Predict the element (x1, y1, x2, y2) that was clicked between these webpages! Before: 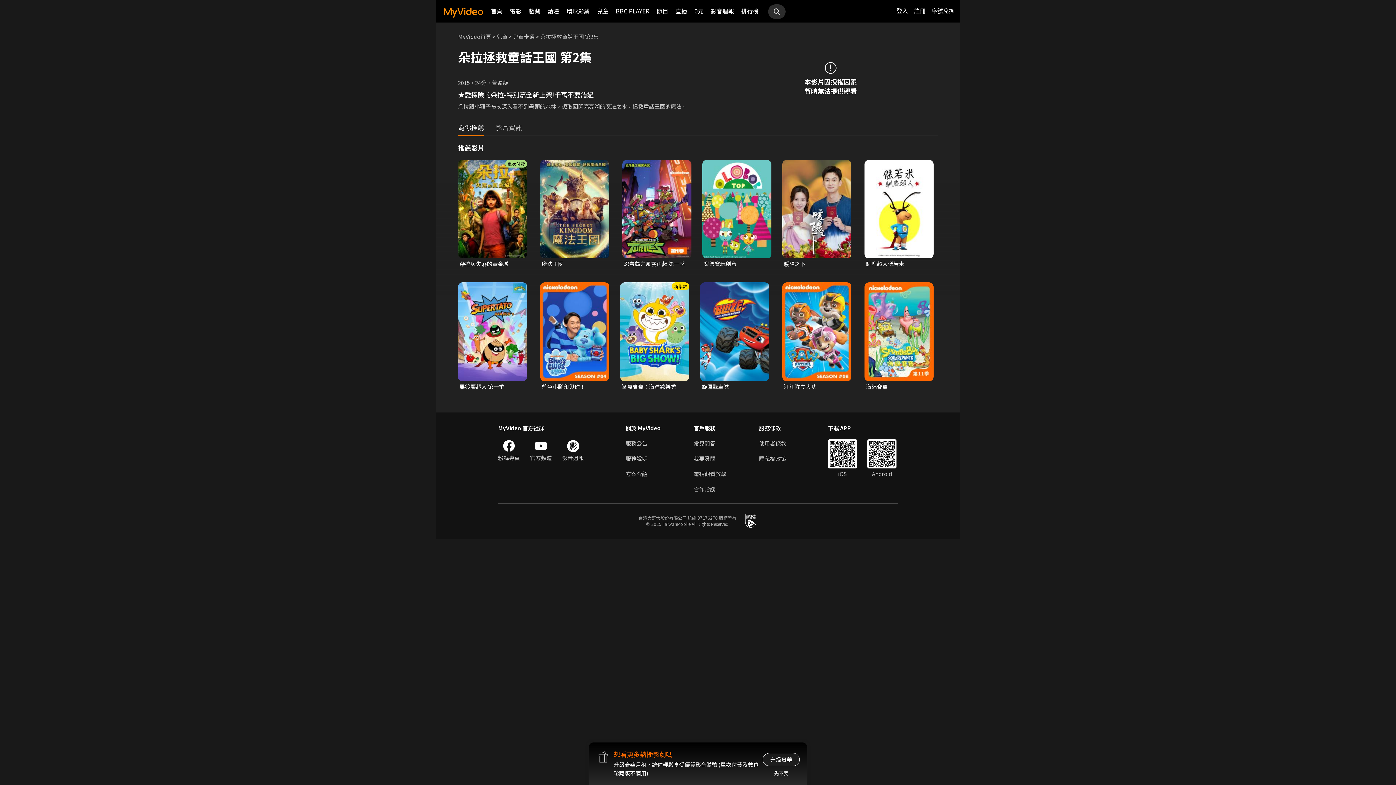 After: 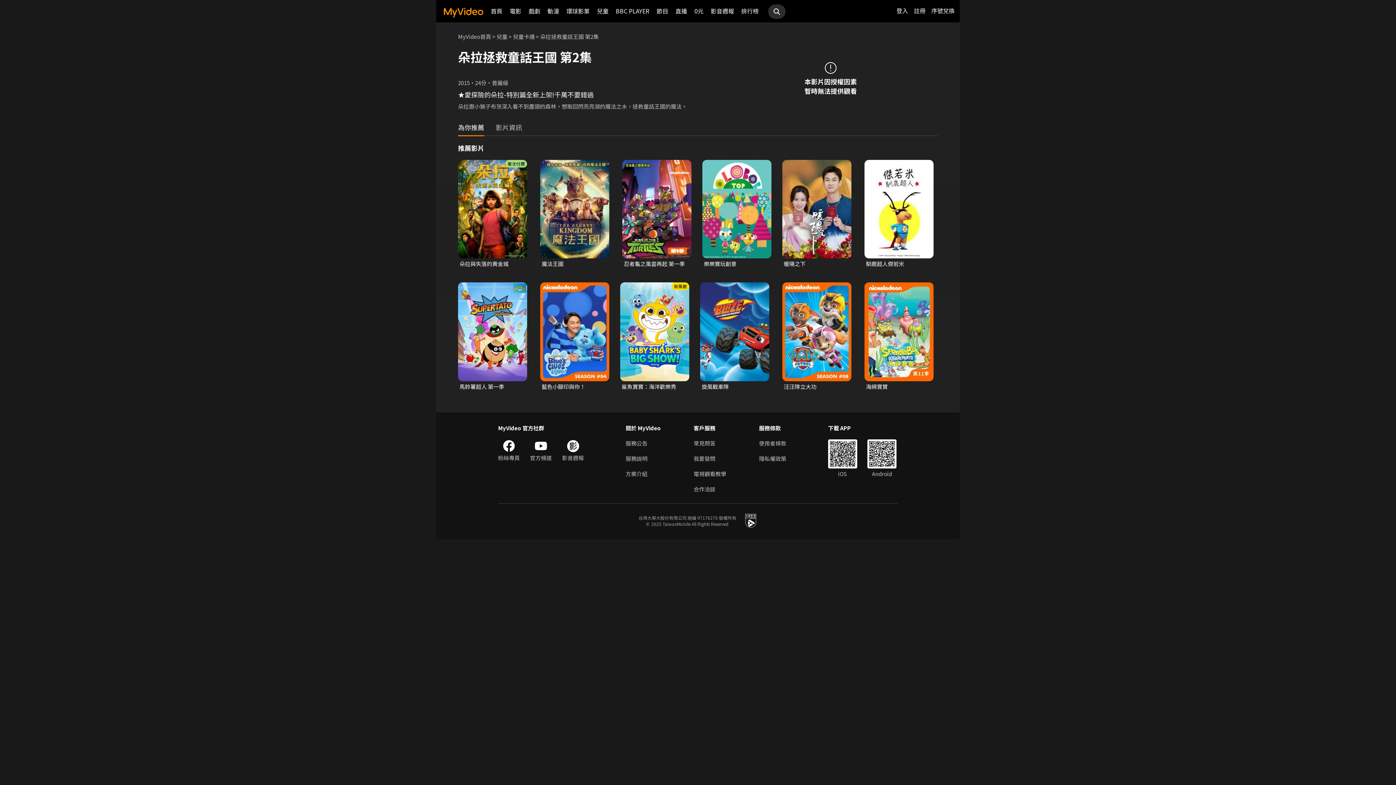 Action: label: 先不要 bbox: (774, 770, 788, 777)